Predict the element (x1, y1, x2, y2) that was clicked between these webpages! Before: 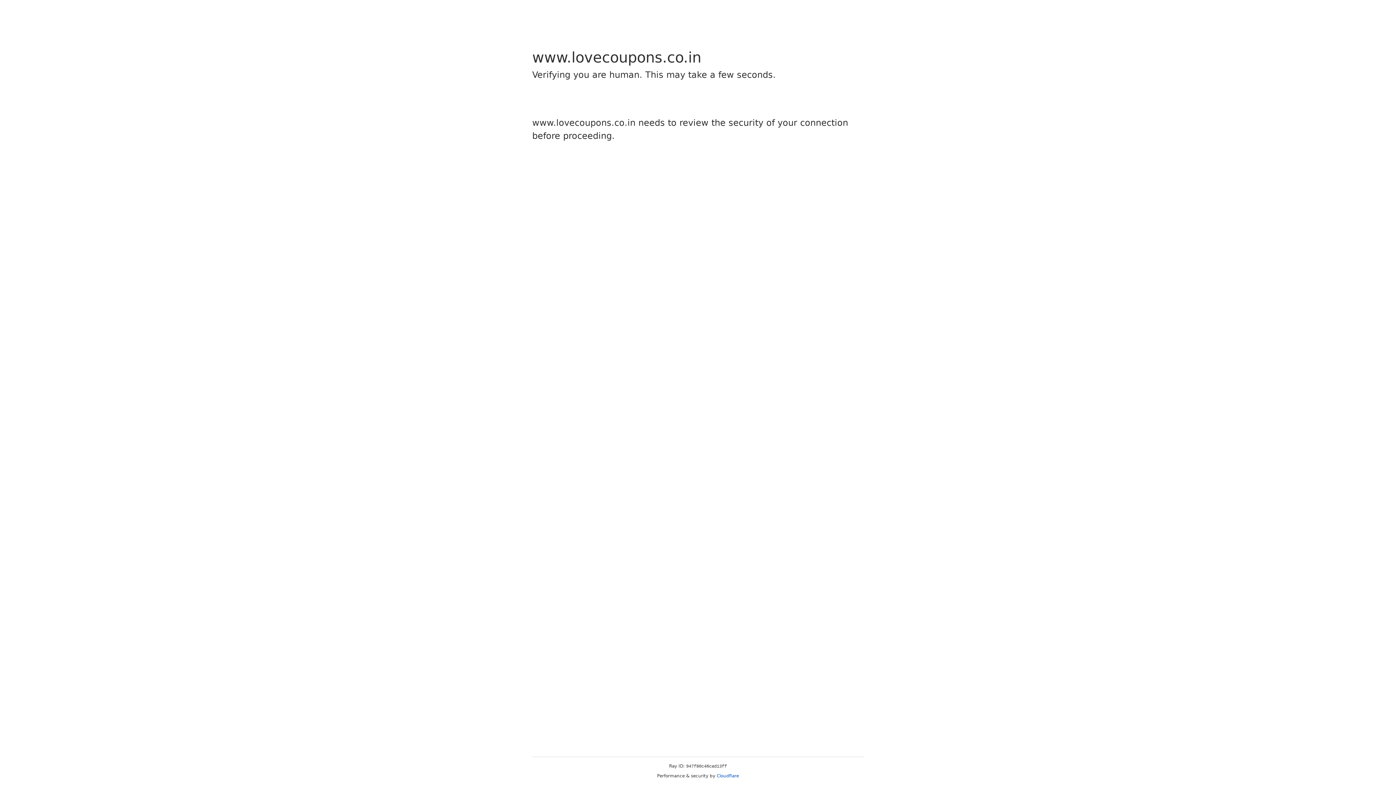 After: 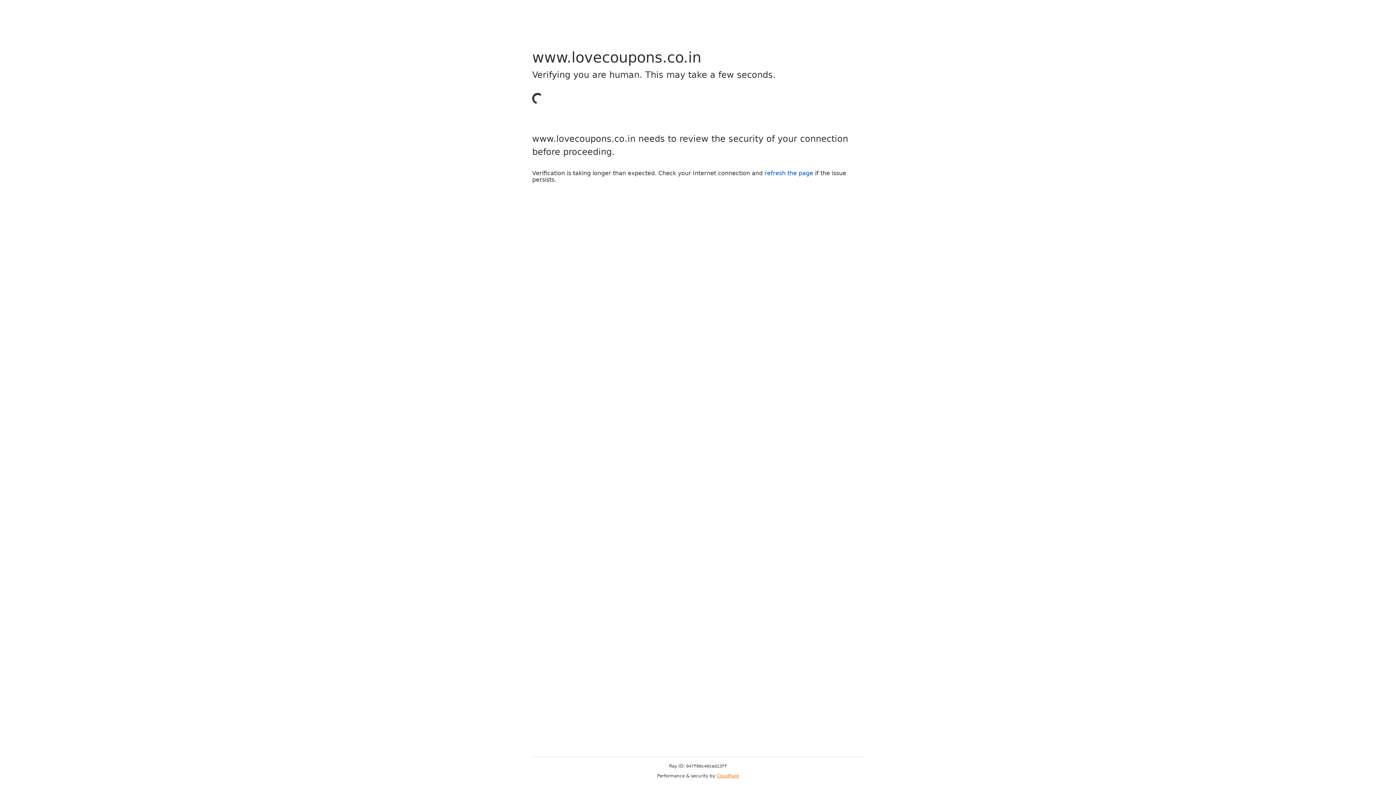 Action: bbox: (716, 773, 739, 778) label: Cloudflare